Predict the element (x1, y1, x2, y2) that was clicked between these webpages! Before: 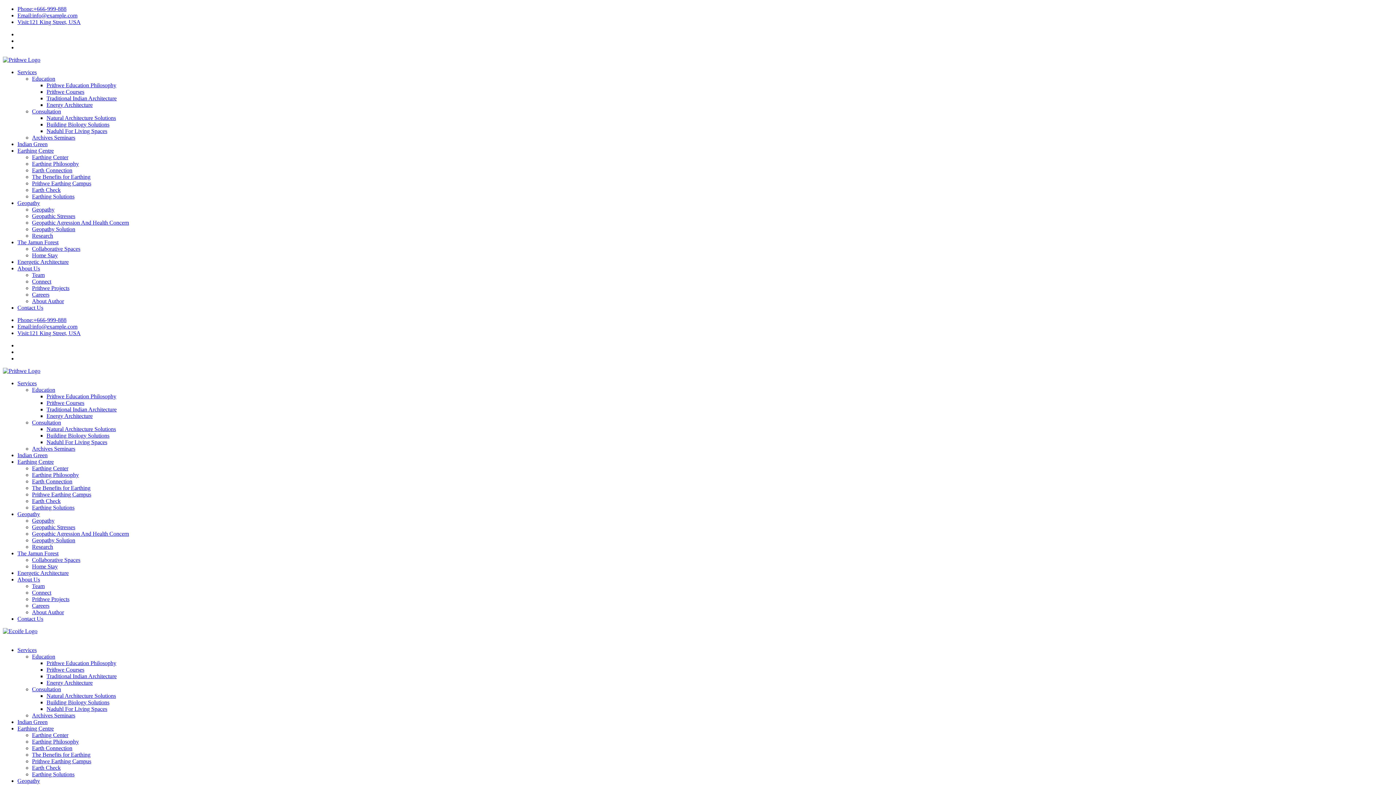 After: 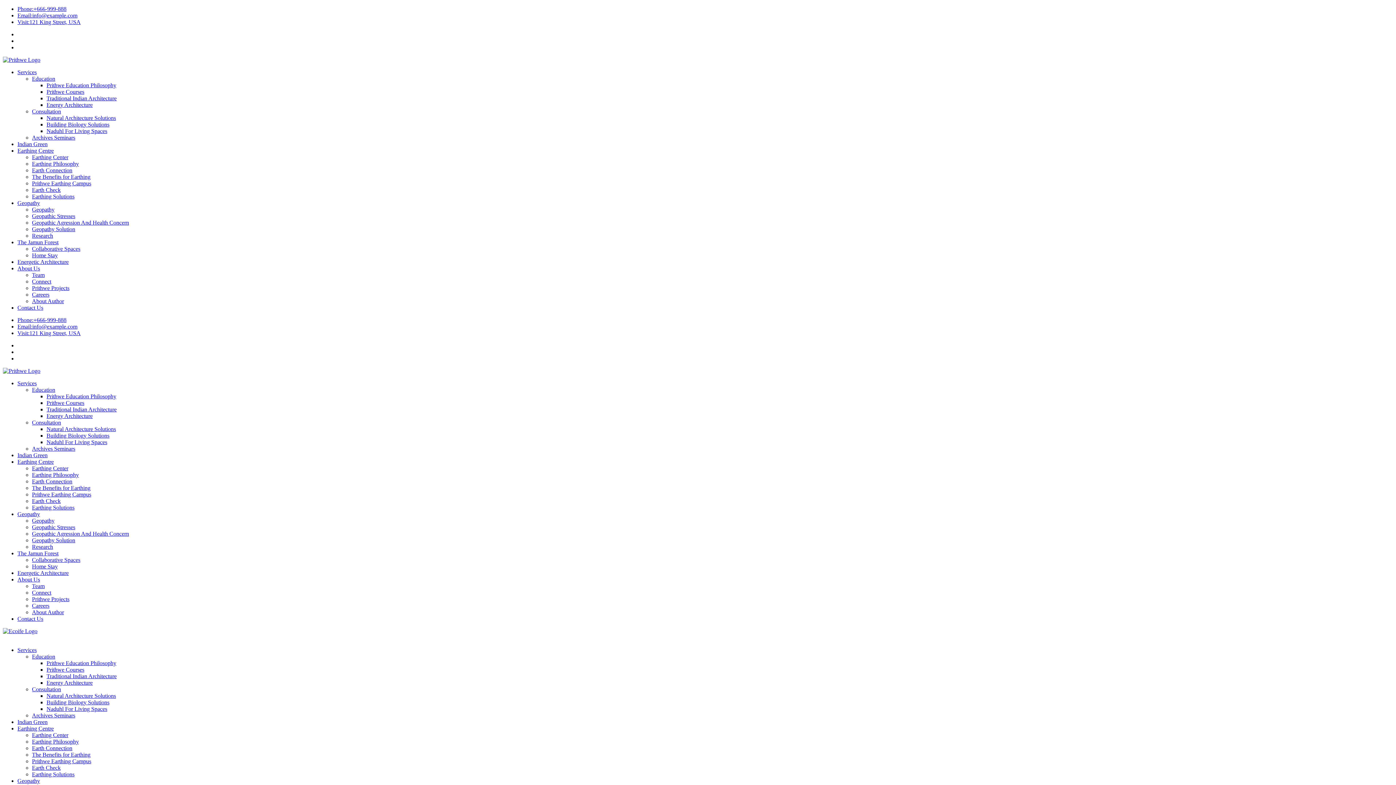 Action: label: Geopathy bbox: (17, 778, 40, 784)